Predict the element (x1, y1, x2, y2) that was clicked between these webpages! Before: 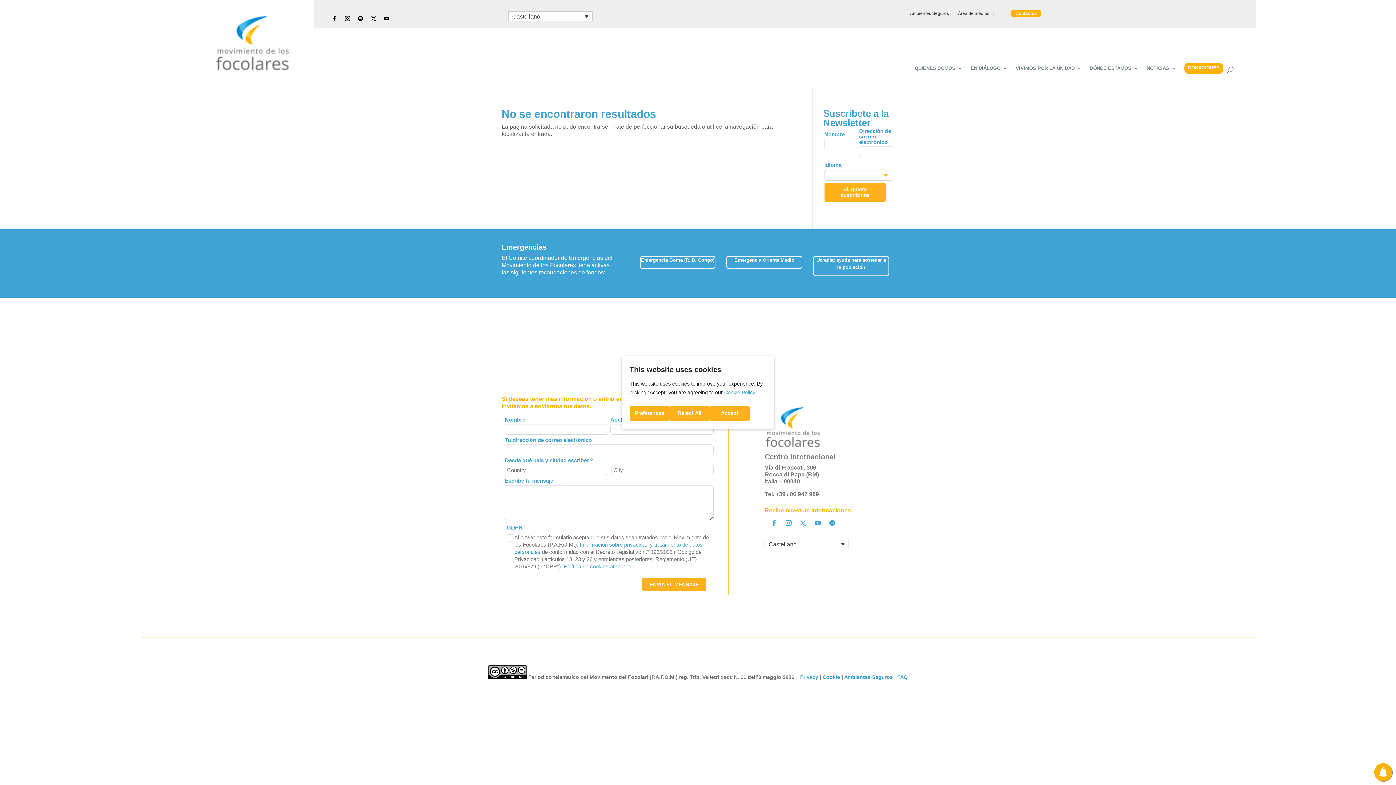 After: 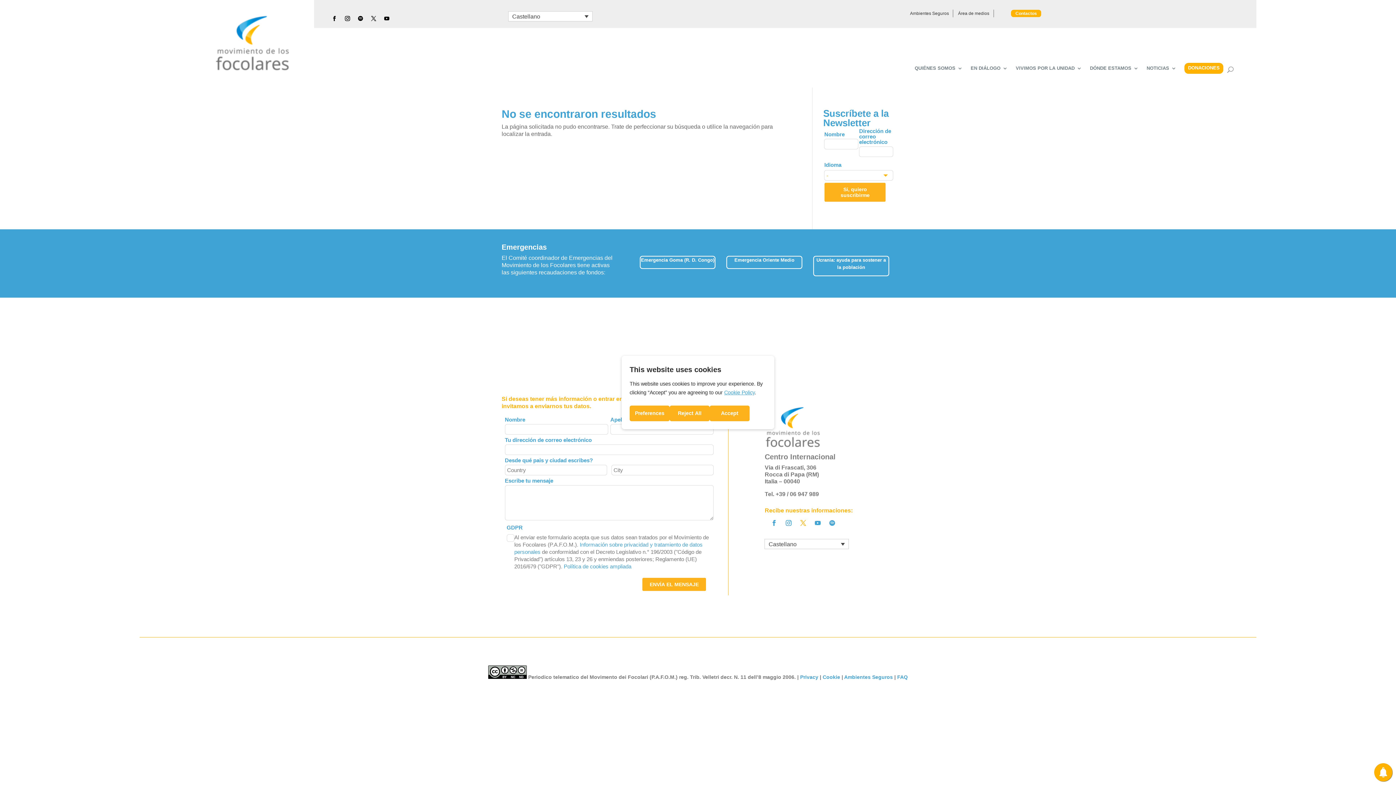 Action: bbox: (797, 517, 809, 529)